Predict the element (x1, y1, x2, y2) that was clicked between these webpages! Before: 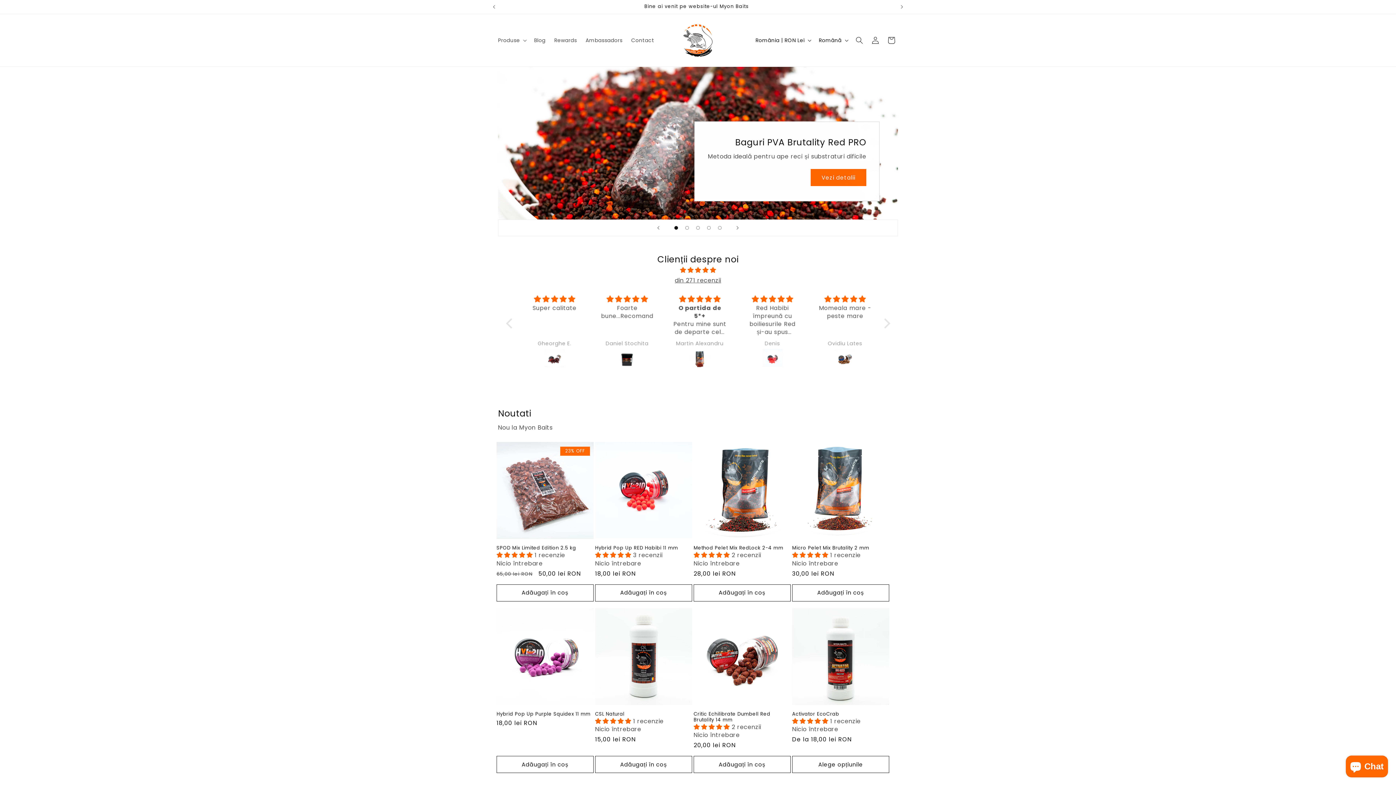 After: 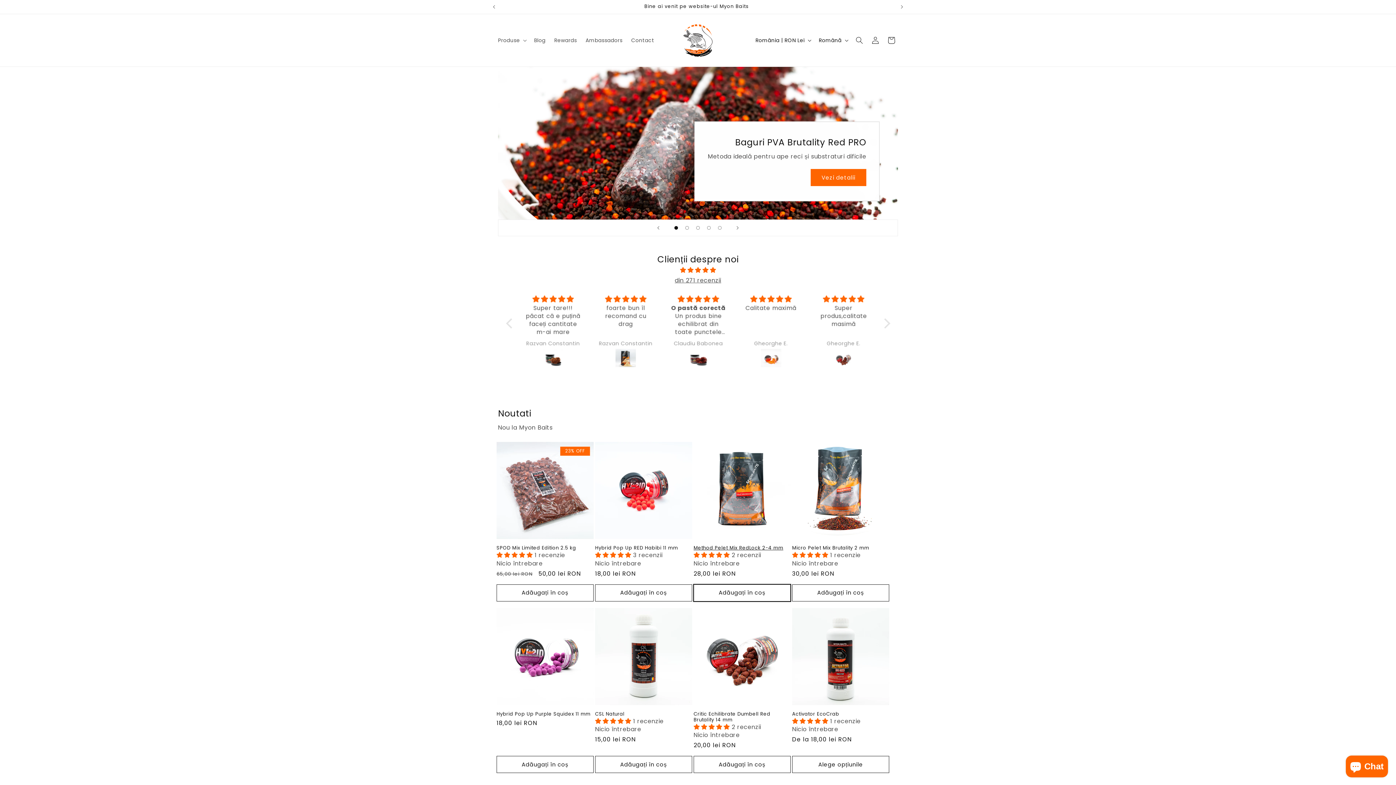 Action: bbox: (693, 584, 790, 601) label: Adăugați în coș